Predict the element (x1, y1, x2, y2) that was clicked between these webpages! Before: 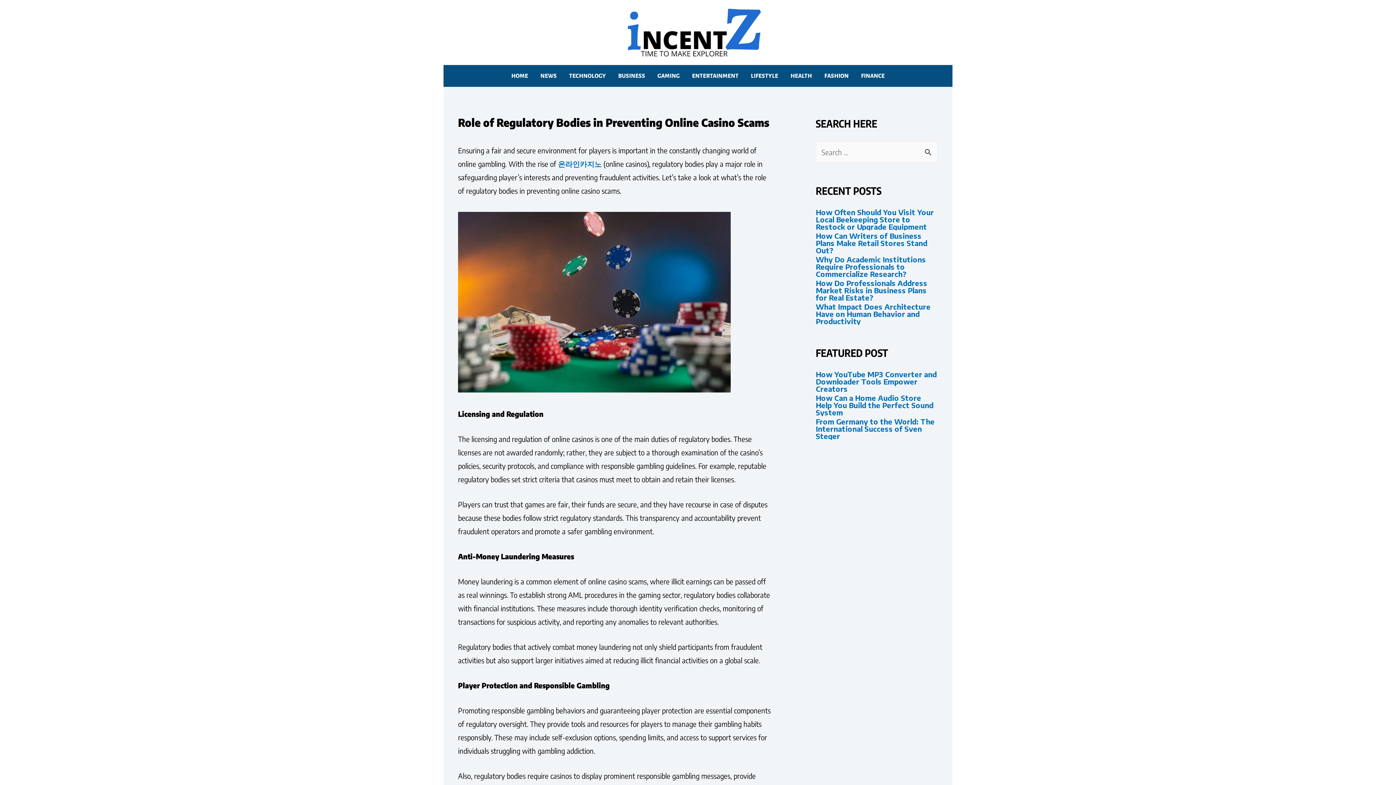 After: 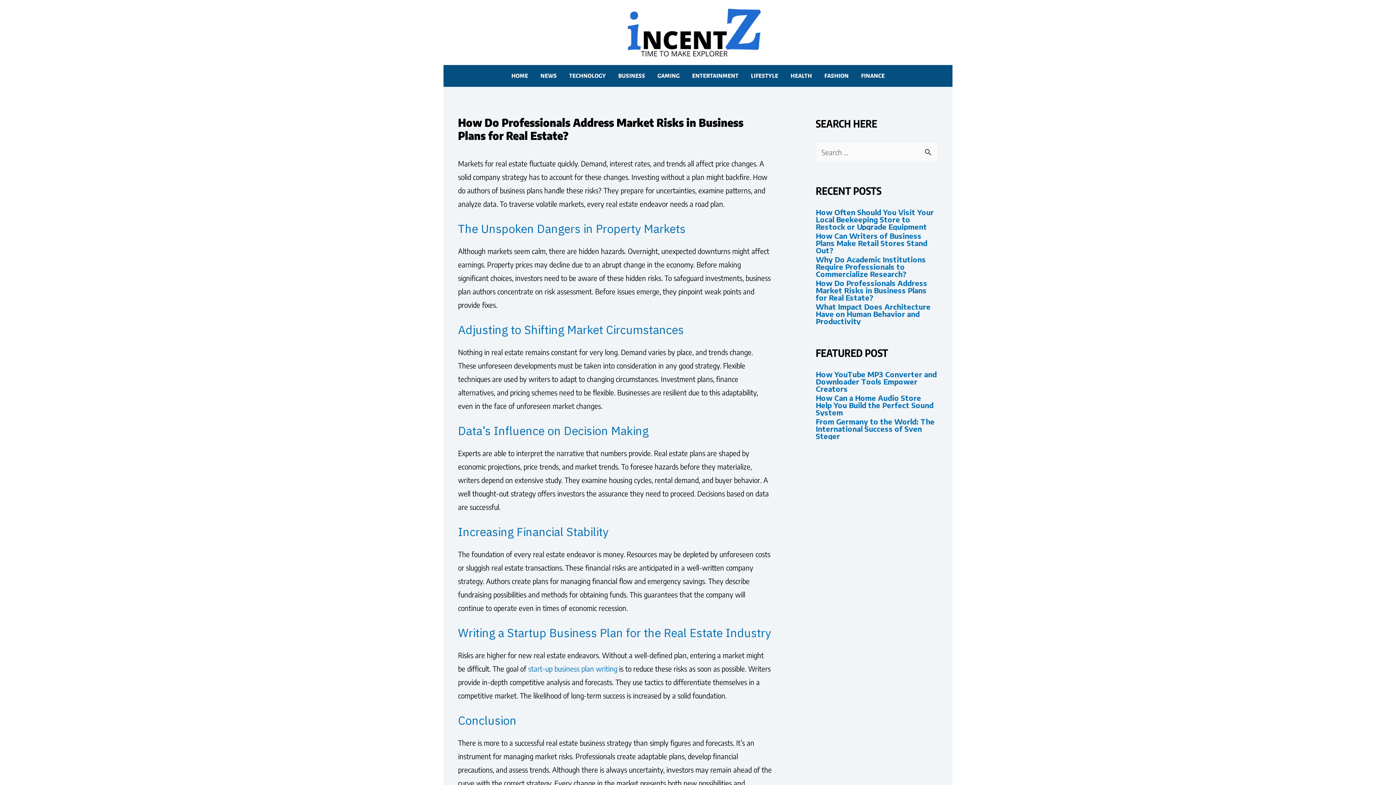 Action: label: How Do Professionals Address Market Risks in Business Plans for Real Estate? bbox: (816, 278, 927, 302)